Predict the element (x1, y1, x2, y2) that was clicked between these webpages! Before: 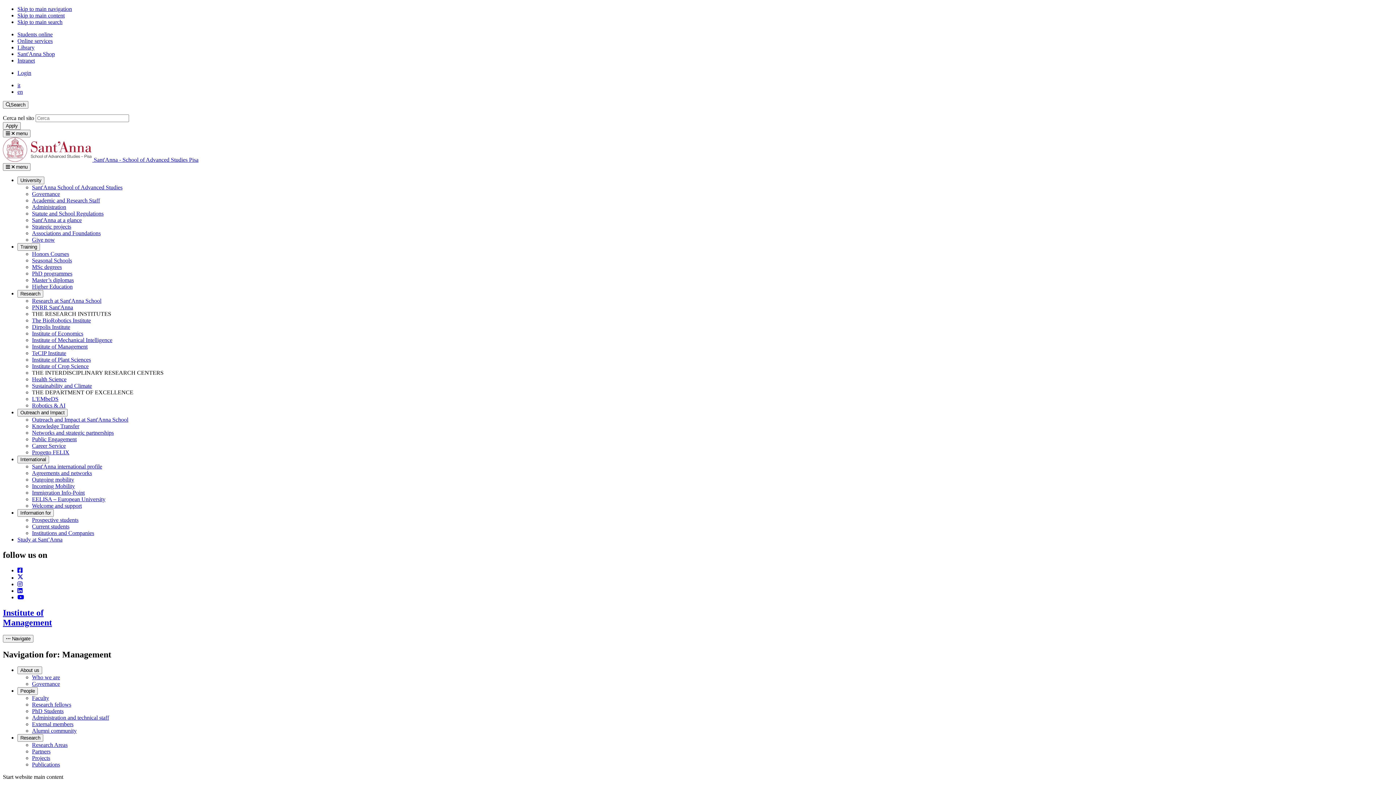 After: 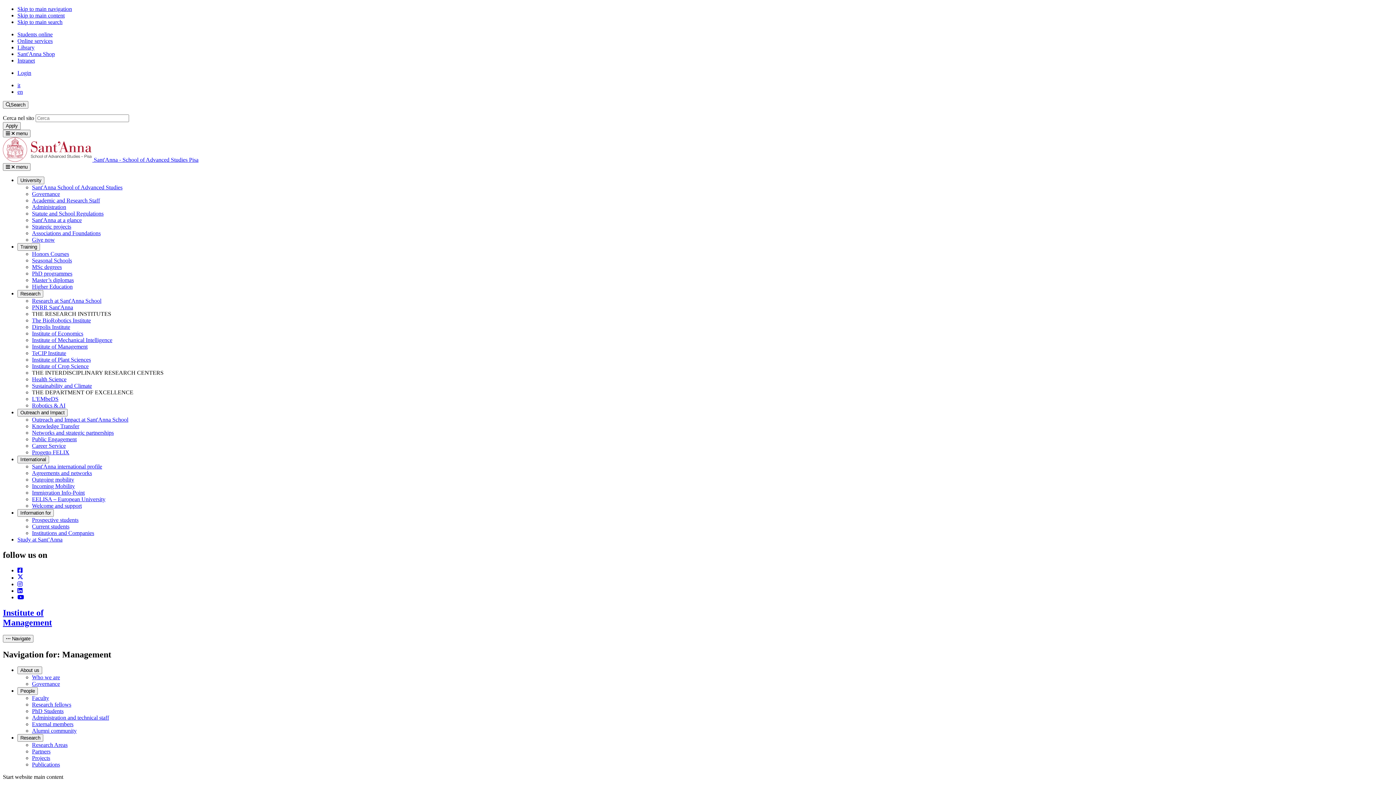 Action: bbox: (17, 581, 22, 587) label: School of Advanced Studies Sant'Anna Pisa Instagram profile - open a new browser tab/window